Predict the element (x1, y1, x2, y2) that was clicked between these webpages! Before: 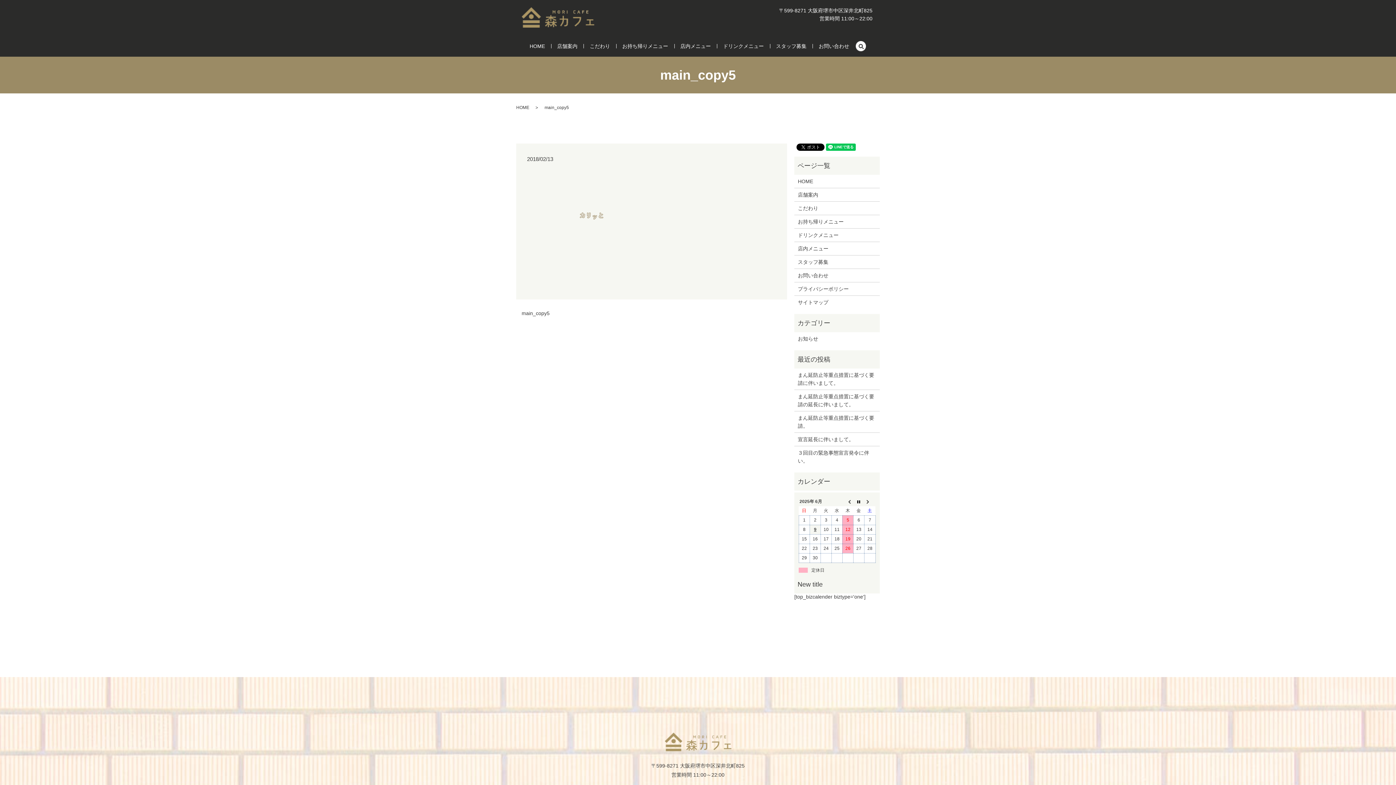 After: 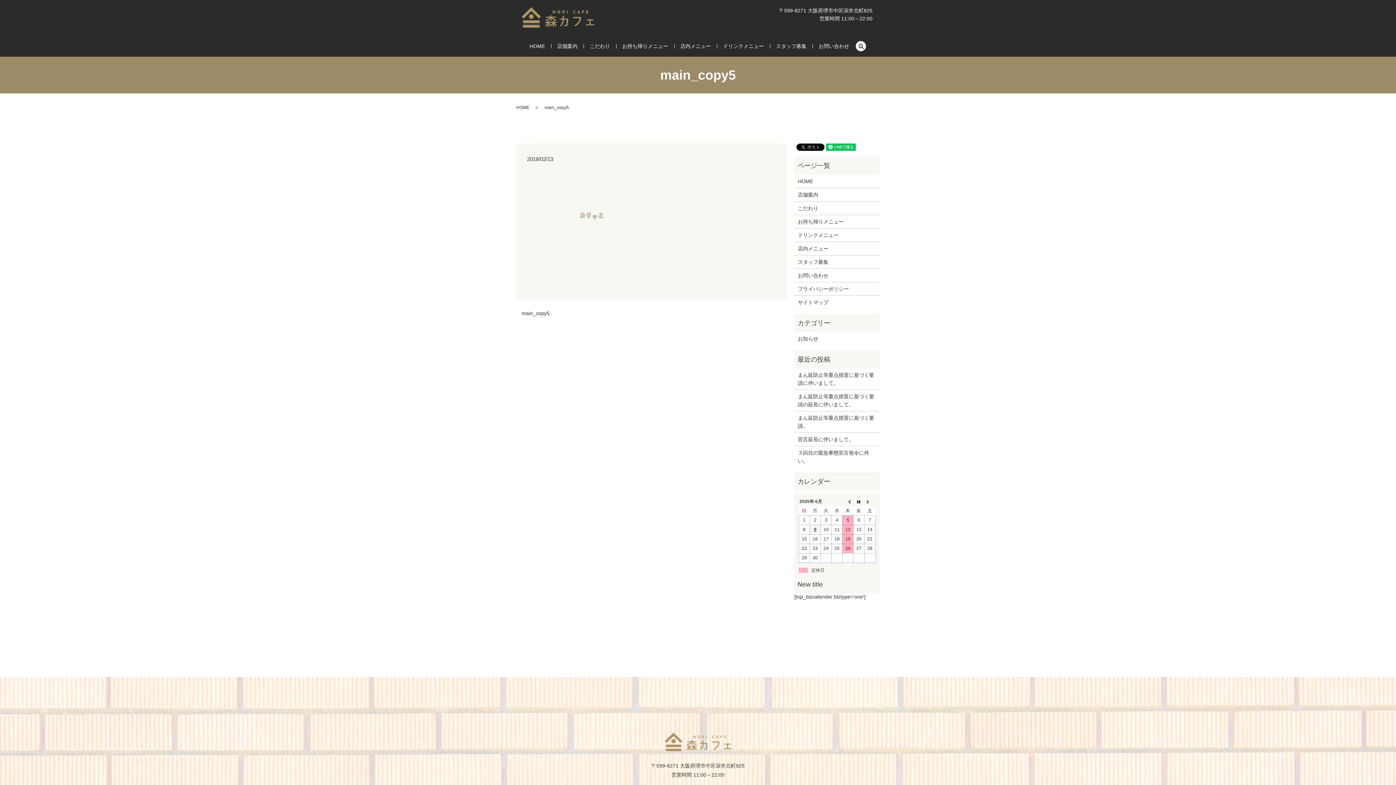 Action: bbox: (516, 310, 549, 317) label: main_copy5